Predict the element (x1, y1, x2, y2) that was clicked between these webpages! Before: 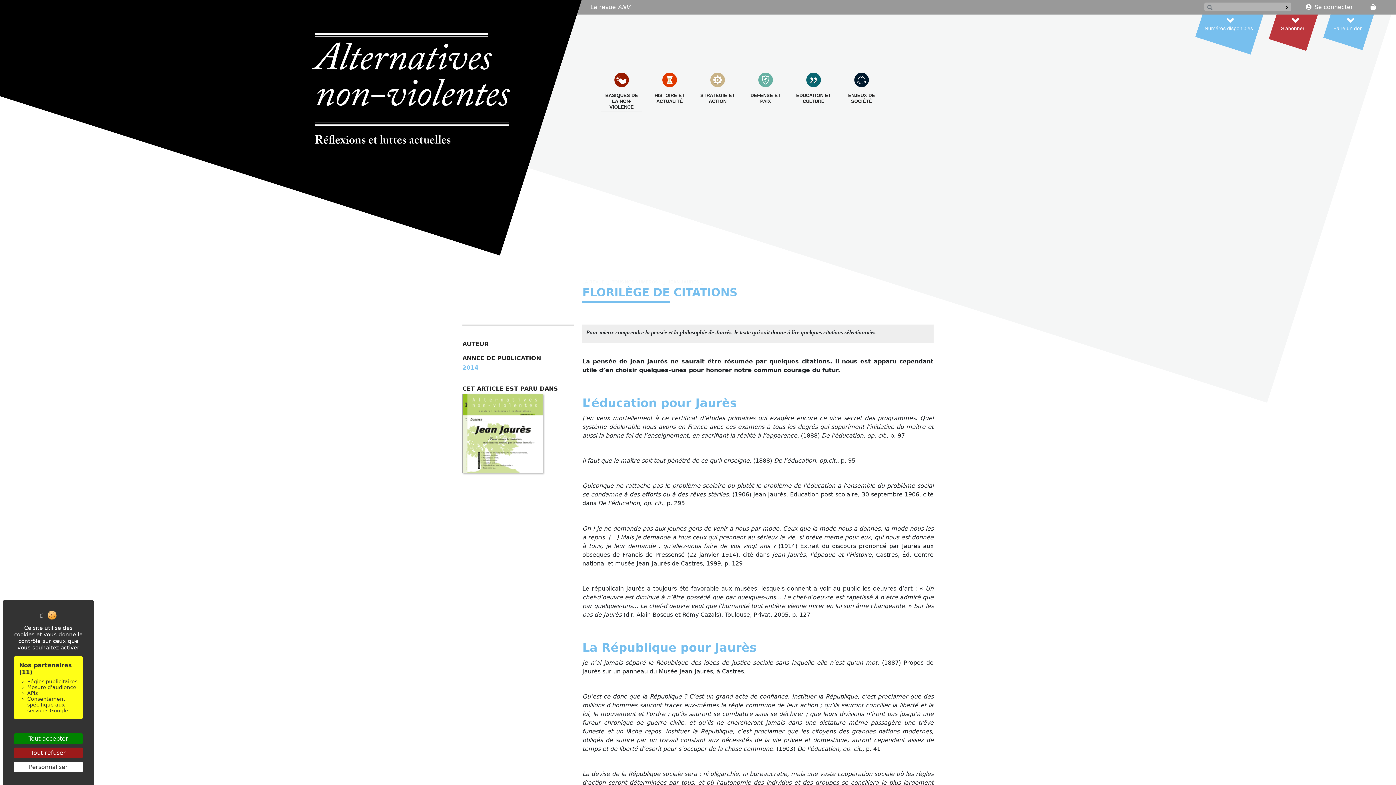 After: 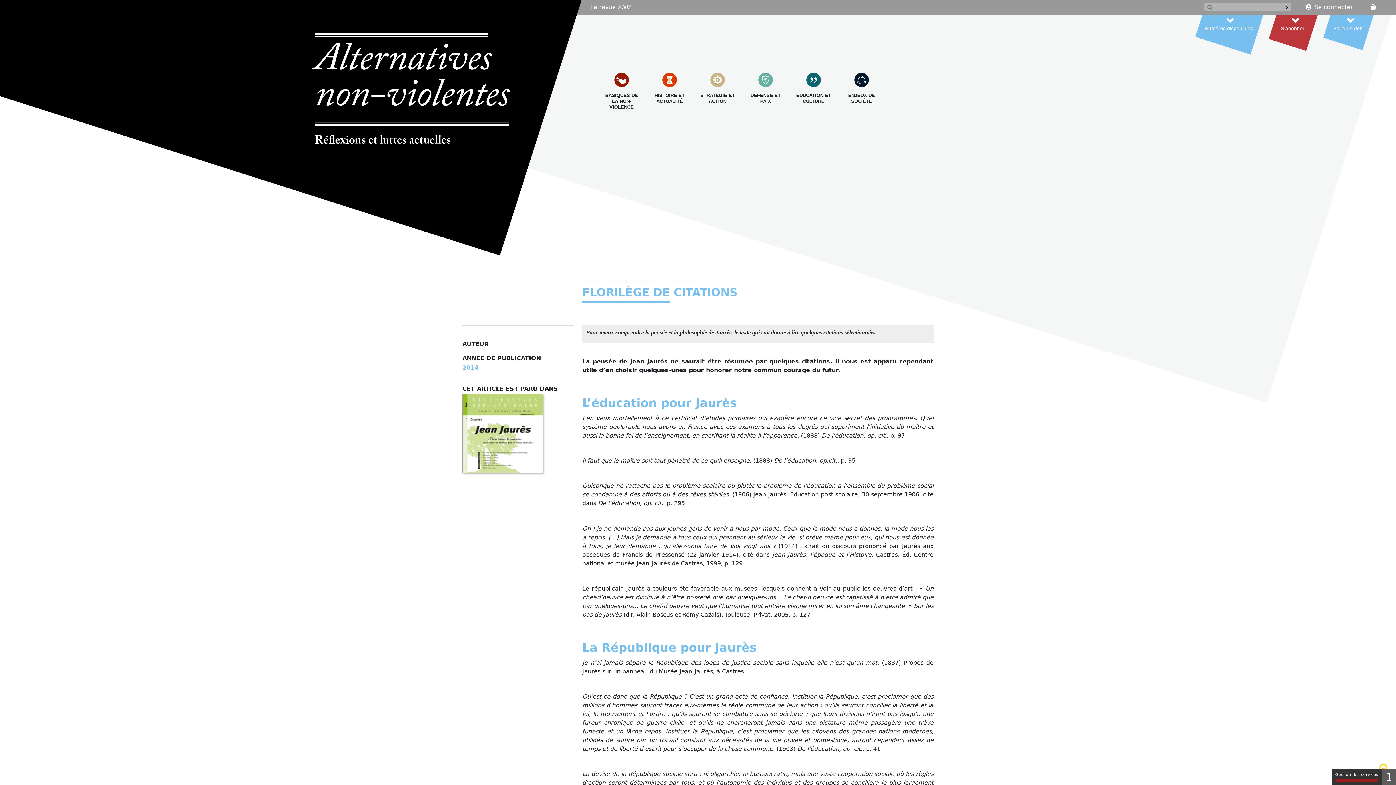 Action: label: Tout refuser bbox: (13, 748, 82, 758)